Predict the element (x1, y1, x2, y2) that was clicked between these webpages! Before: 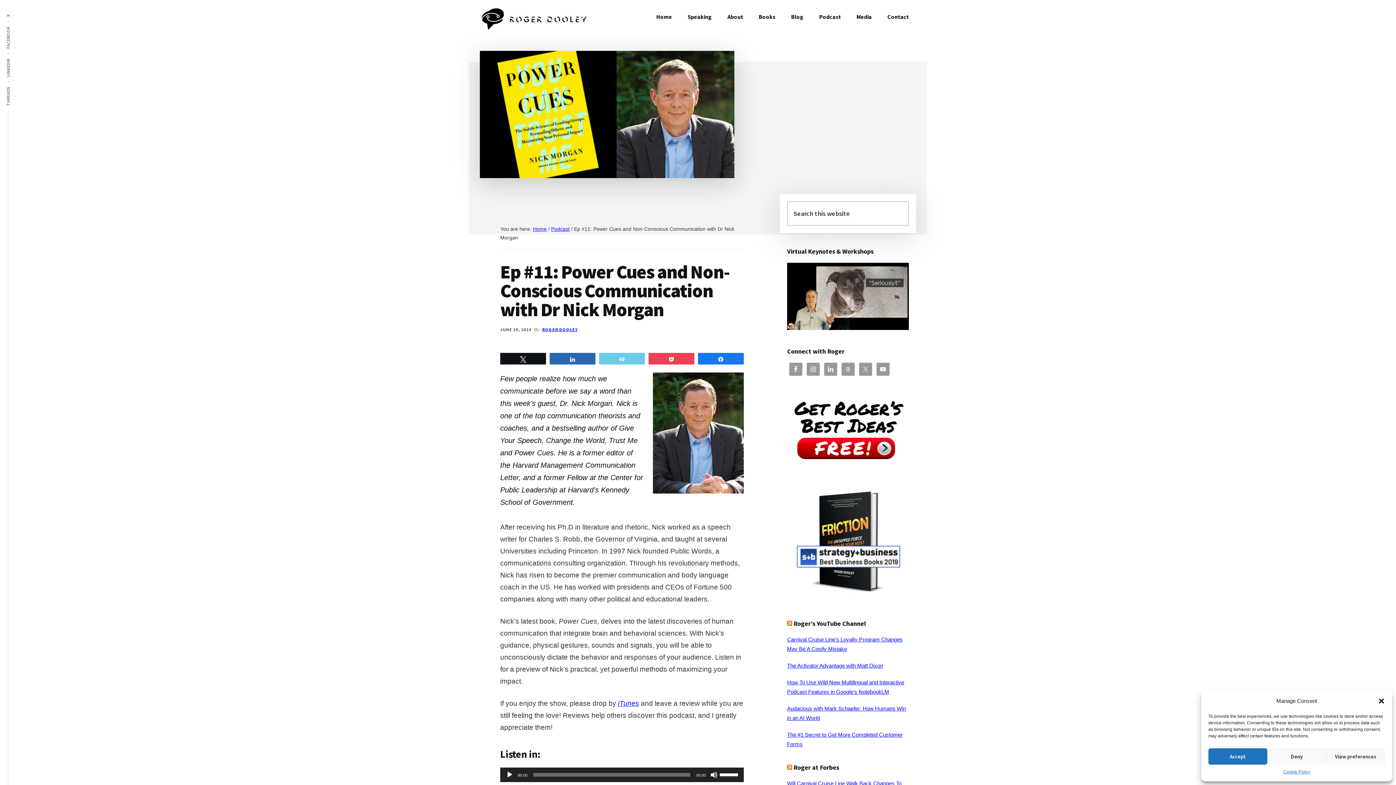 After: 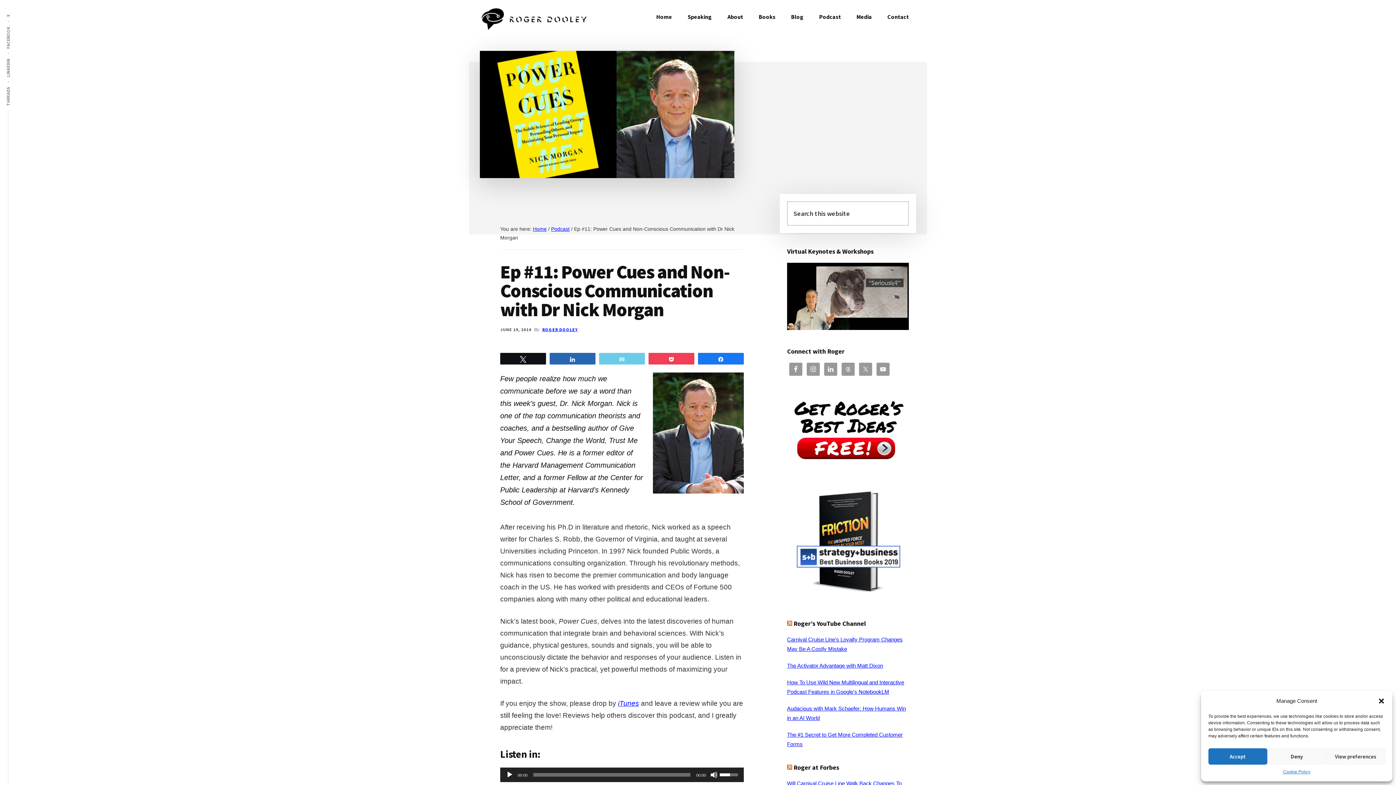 Action: label: Volume Slider bbox: (720, 768, 740, 781)